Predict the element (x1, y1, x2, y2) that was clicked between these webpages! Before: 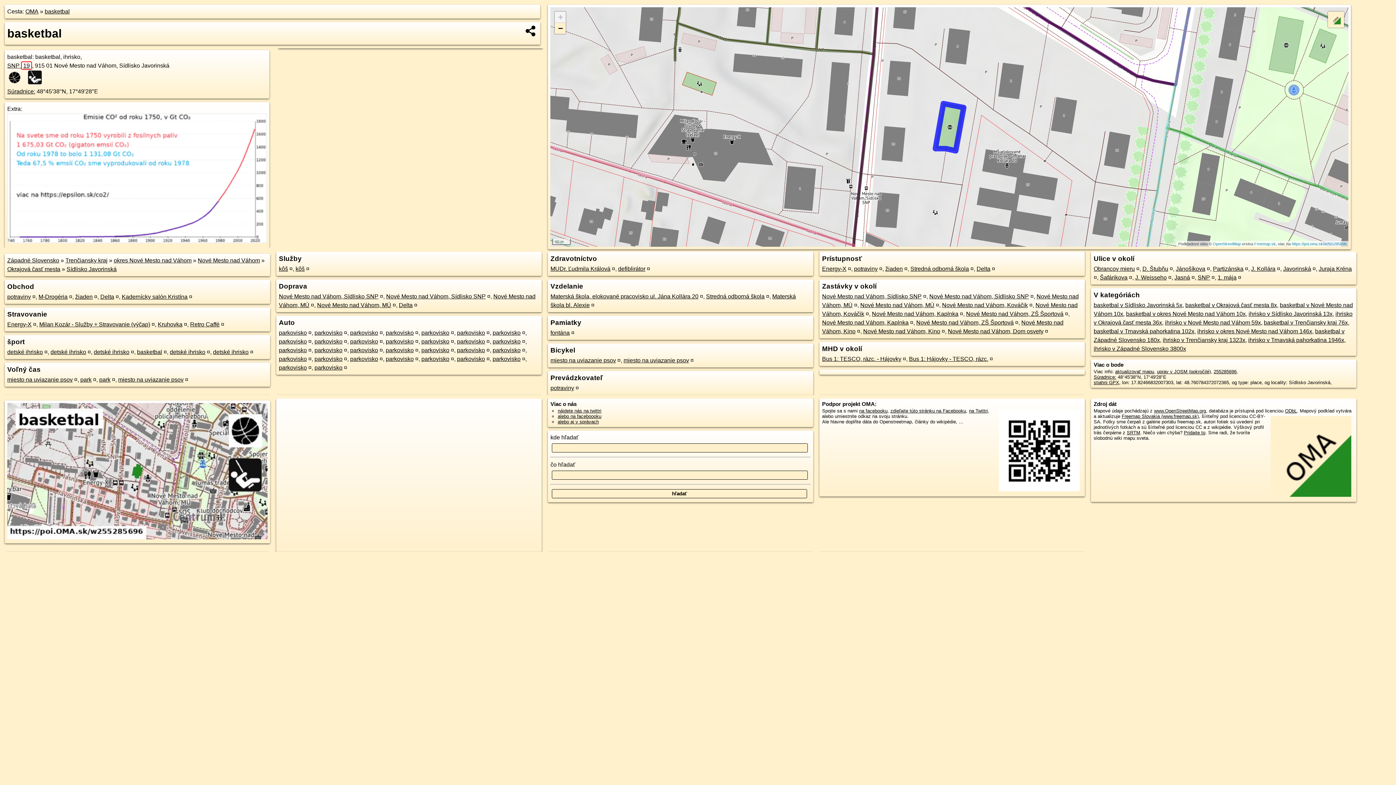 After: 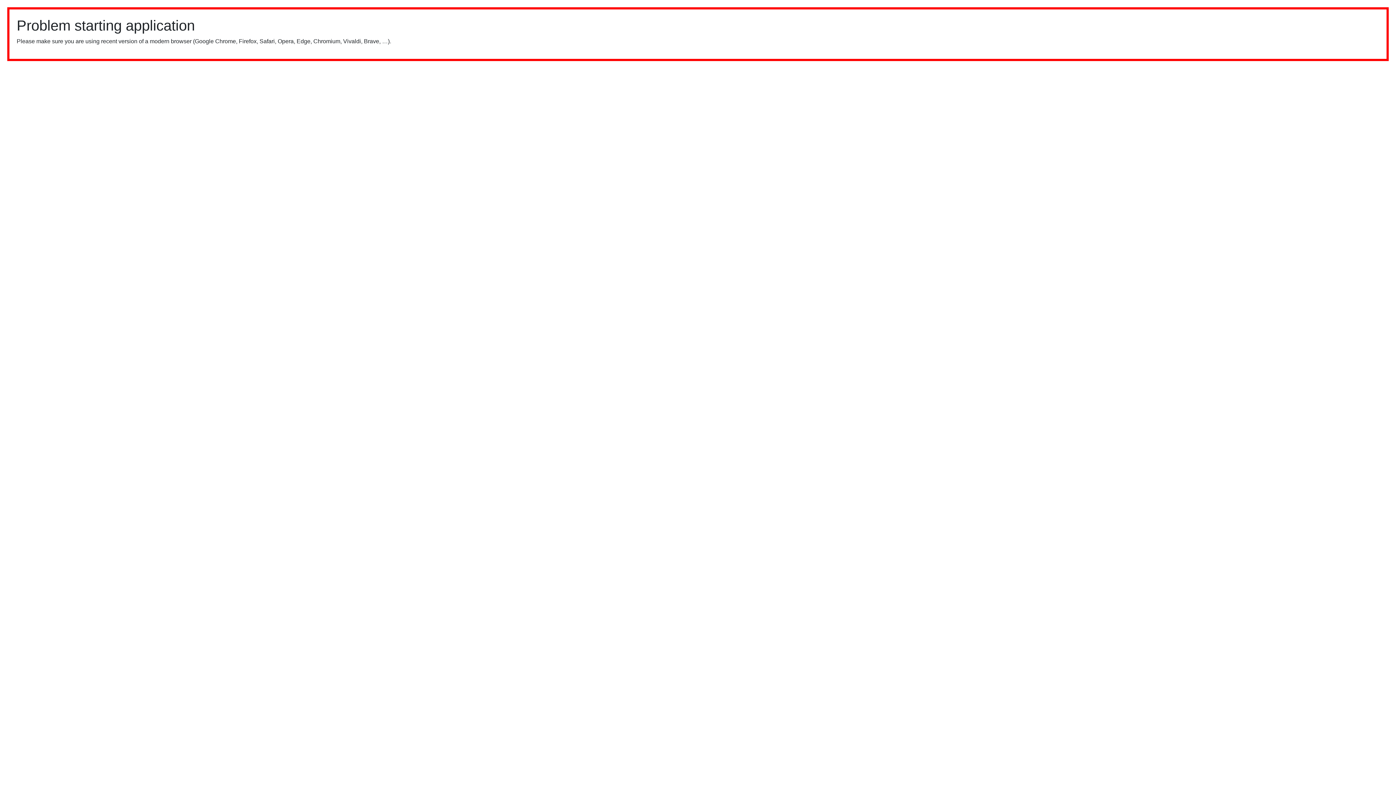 Action: label: Freemap.sk bbox: (1254, 241, 1276, 246)